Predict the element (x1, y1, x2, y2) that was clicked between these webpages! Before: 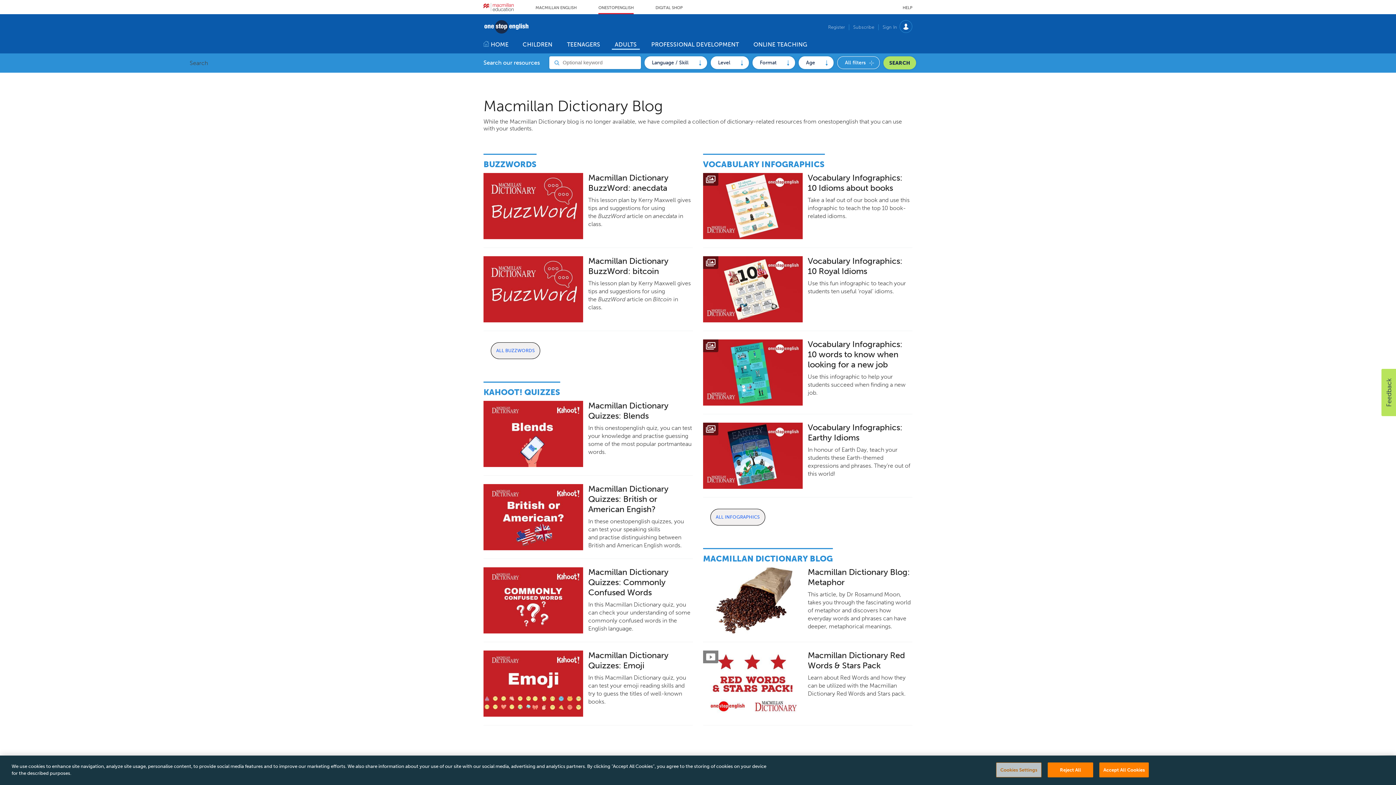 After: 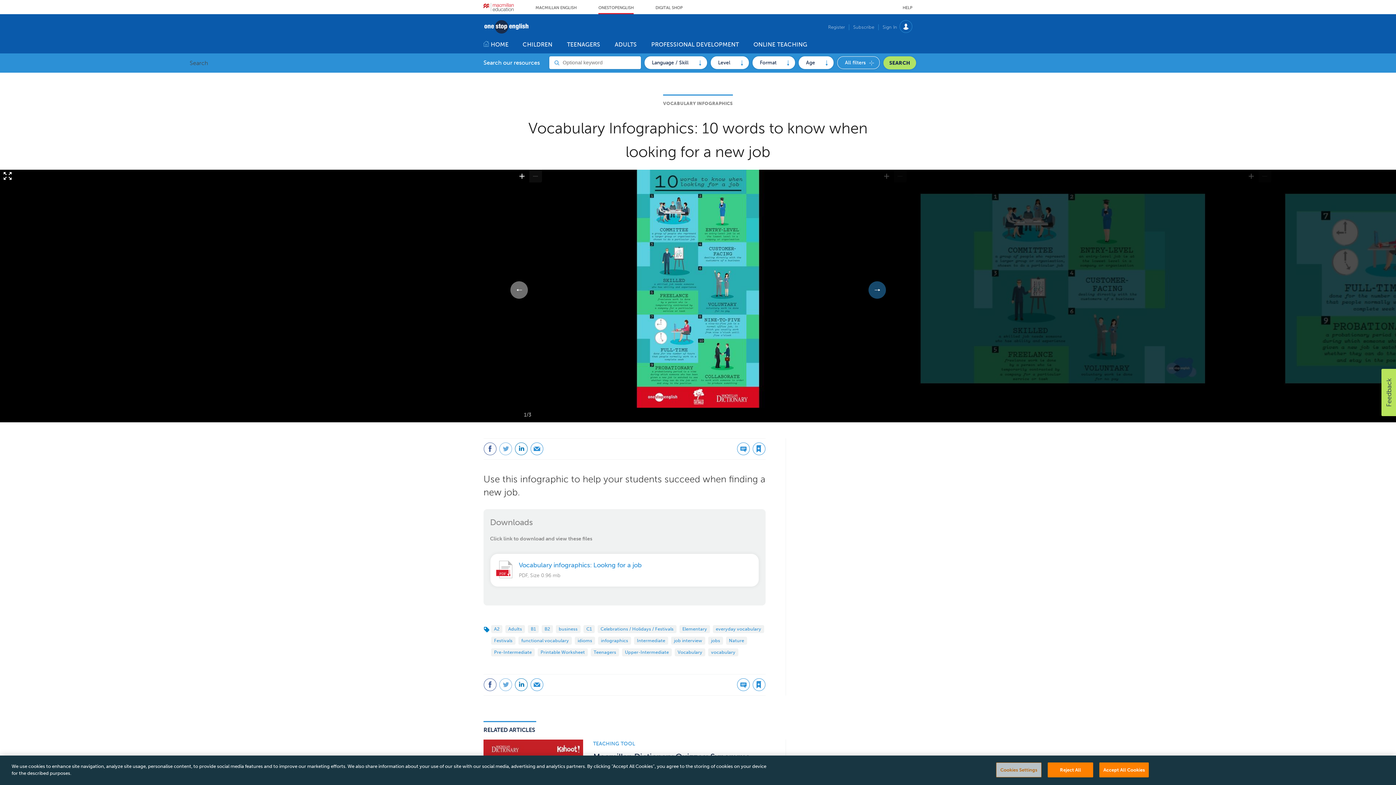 Action: bbox: (808, 339, 902, 369) label: Vocabulary Infographics: 10 words to know when looking for a new job